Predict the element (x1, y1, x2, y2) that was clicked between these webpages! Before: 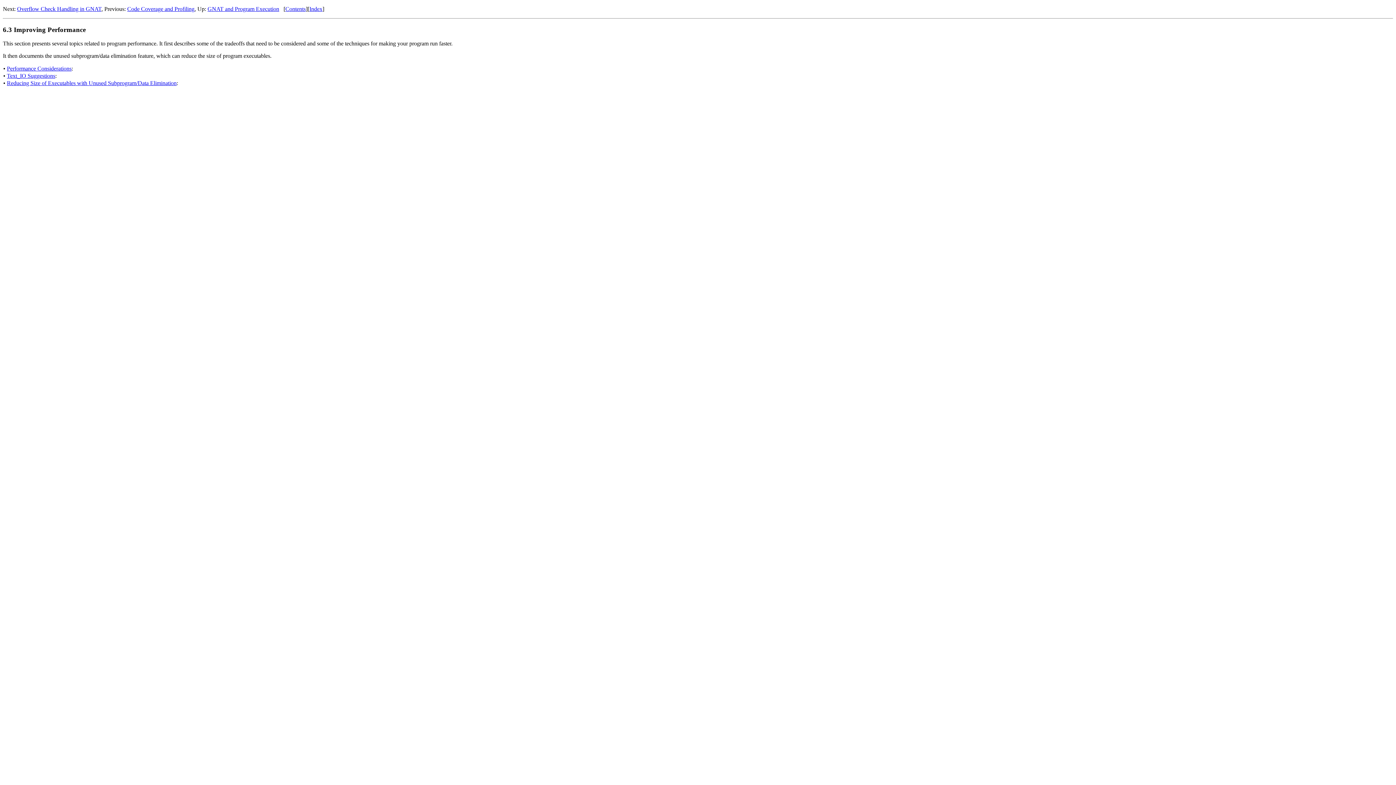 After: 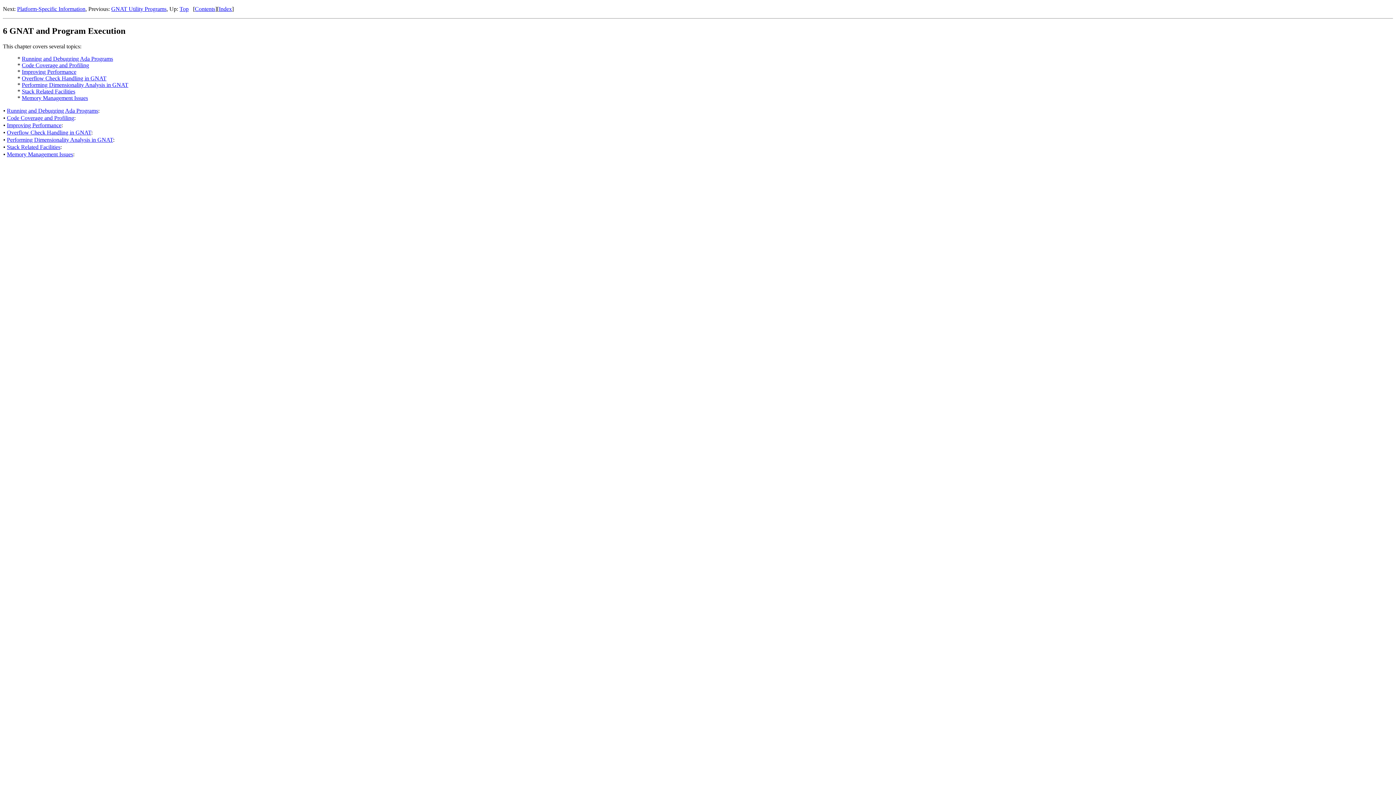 Action: label: GNAT and Program Execution bbox: (207, 5, 279, 12)